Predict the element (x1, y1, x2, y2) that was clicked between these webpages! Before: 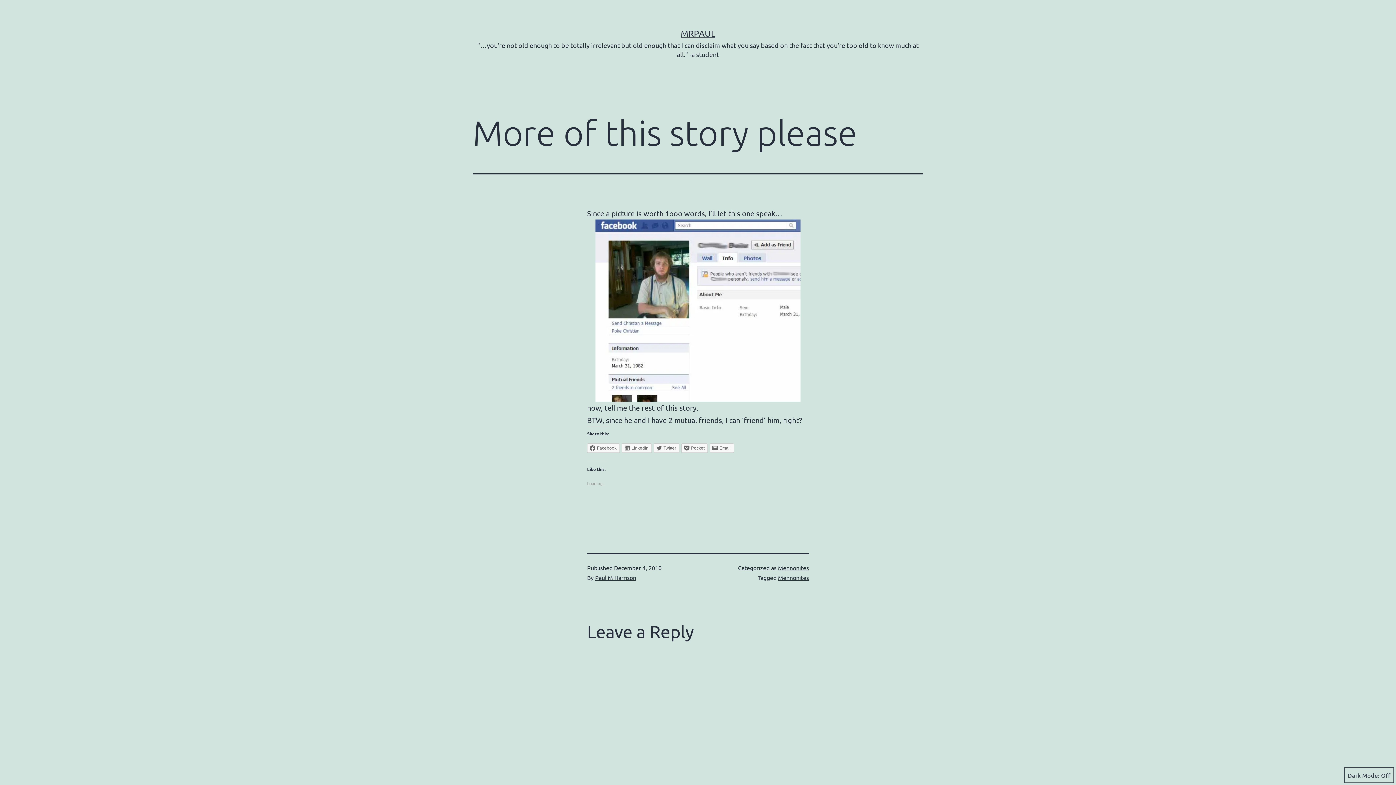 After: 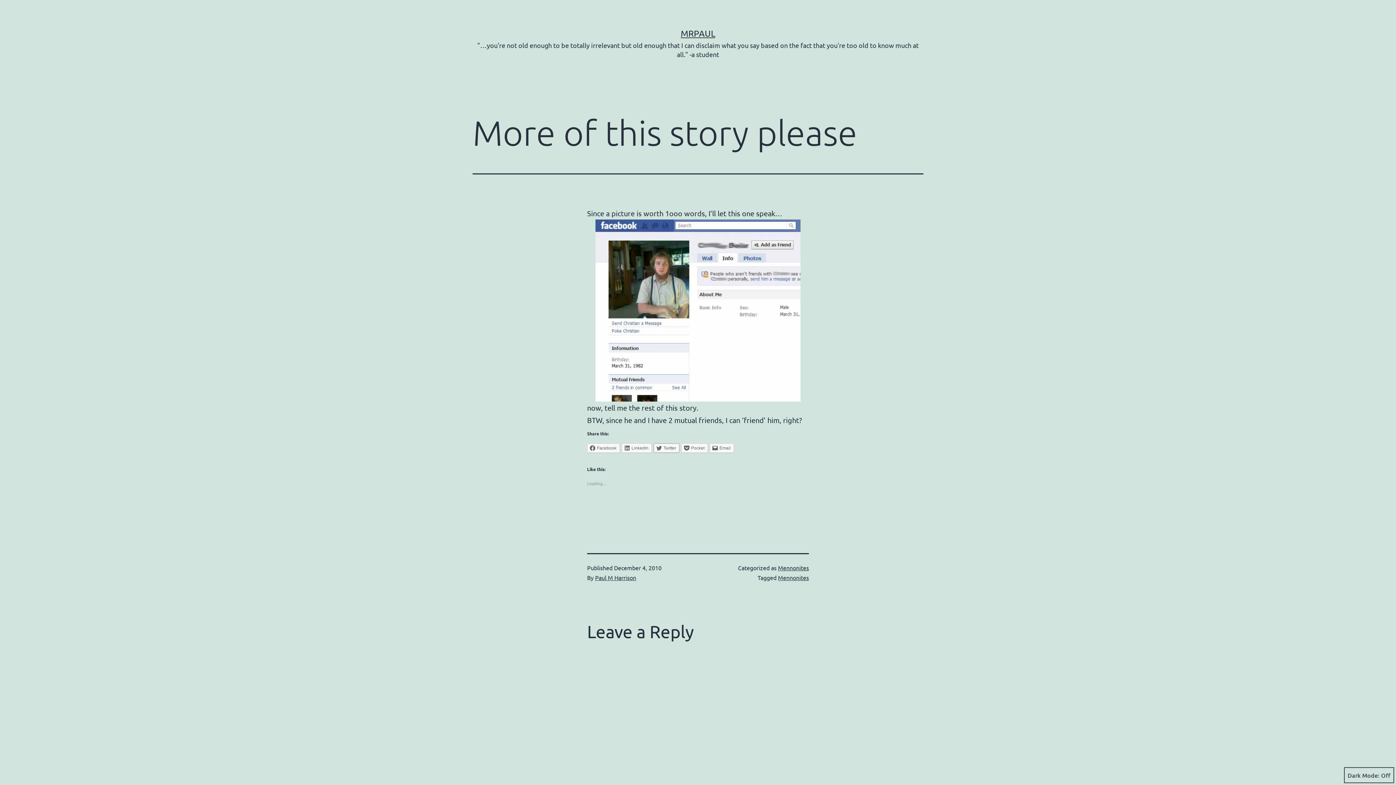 Action: label: Twitter bbox: (653, 443, 679, 453)